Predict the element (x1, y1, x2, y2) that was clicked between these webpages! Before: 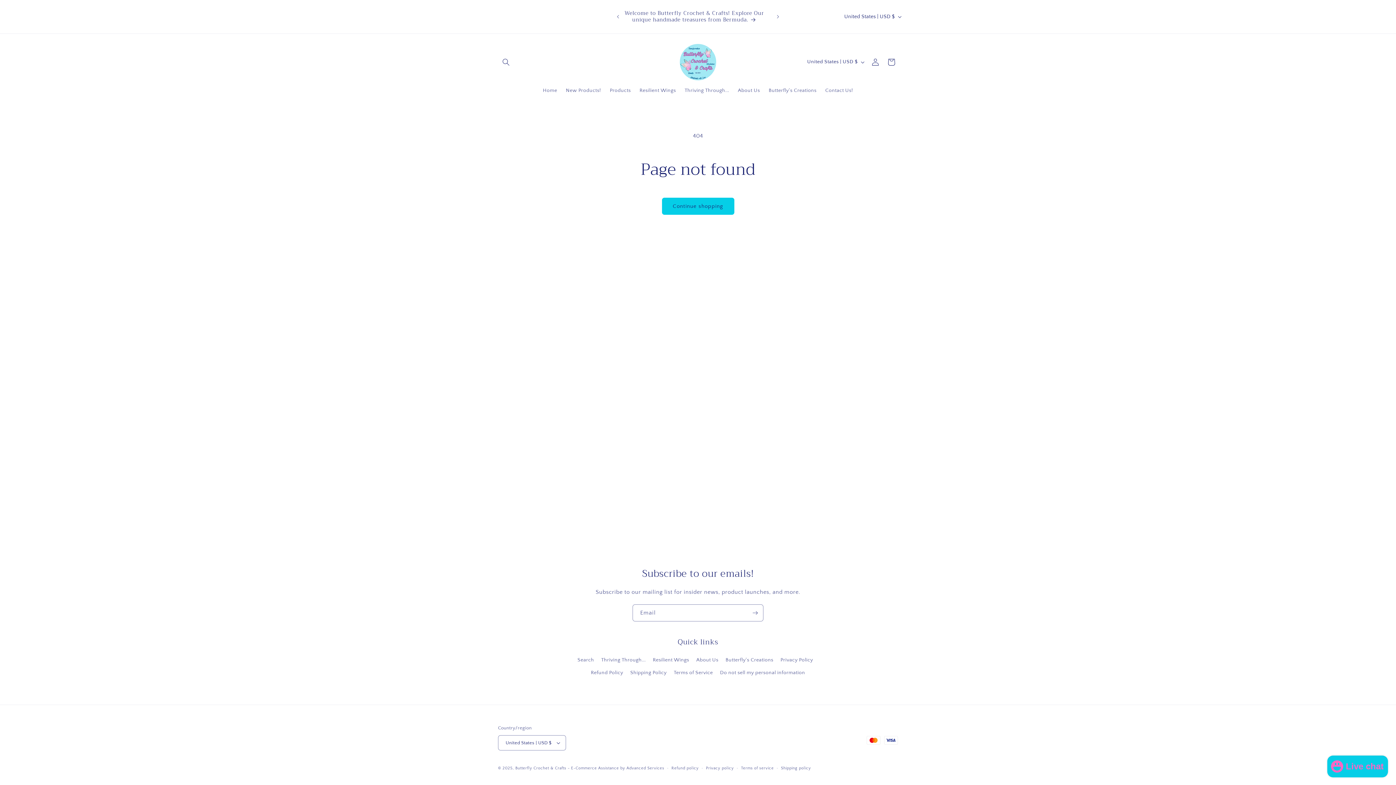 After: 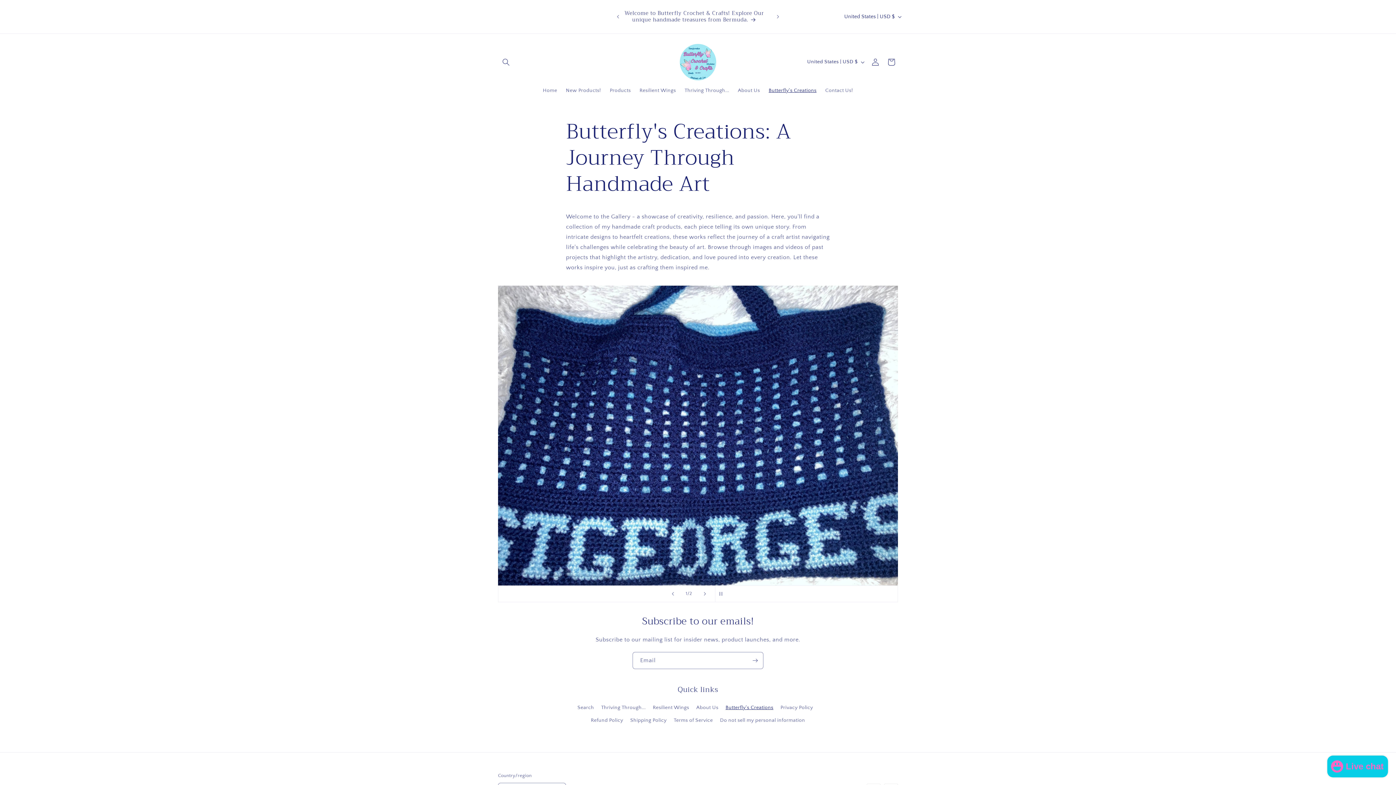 Action: label: Butterfly's Creations bbox: (764, 82, 821, 98)